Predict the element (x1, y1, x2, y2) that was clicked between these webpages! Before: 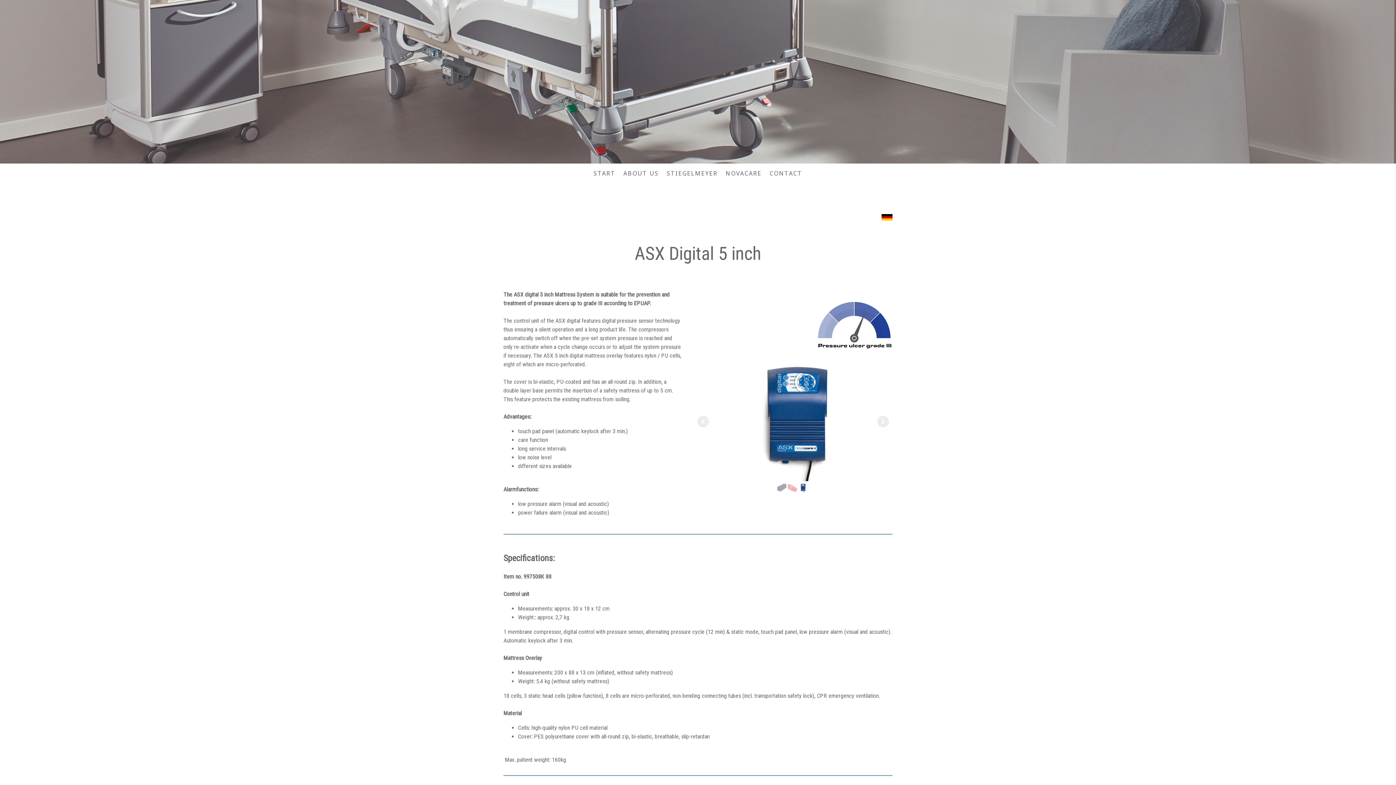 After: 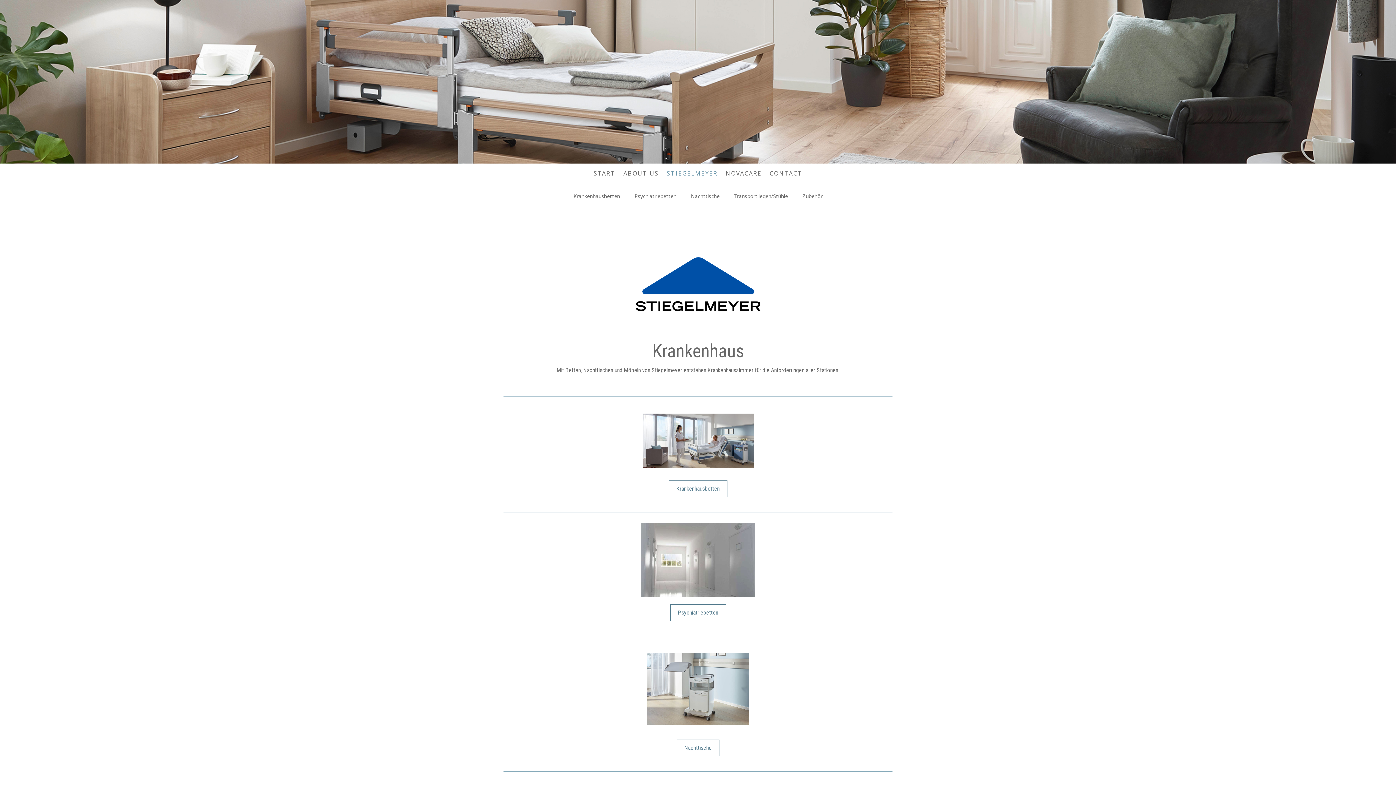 Action: label: STIEGELMEYER bbox: (662, 165, 721, 181)